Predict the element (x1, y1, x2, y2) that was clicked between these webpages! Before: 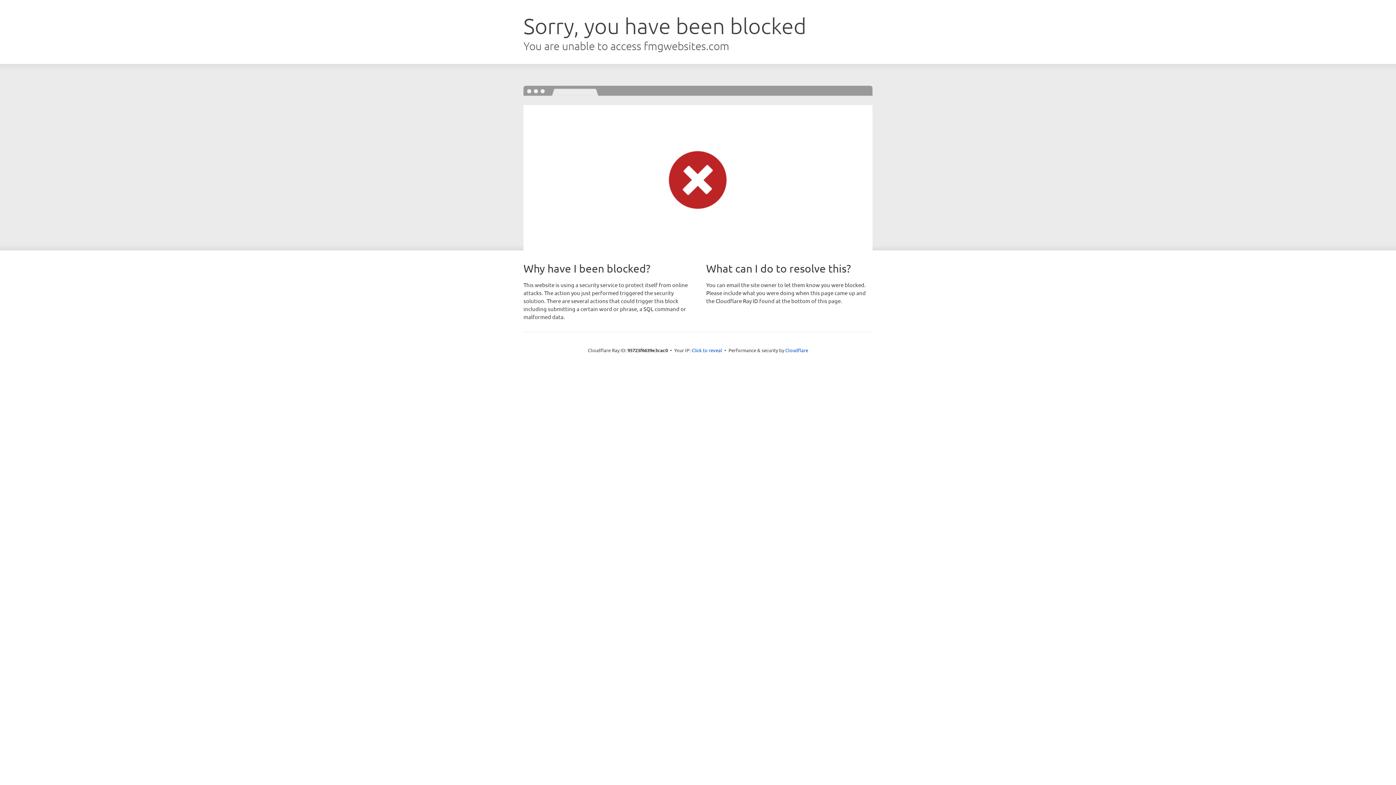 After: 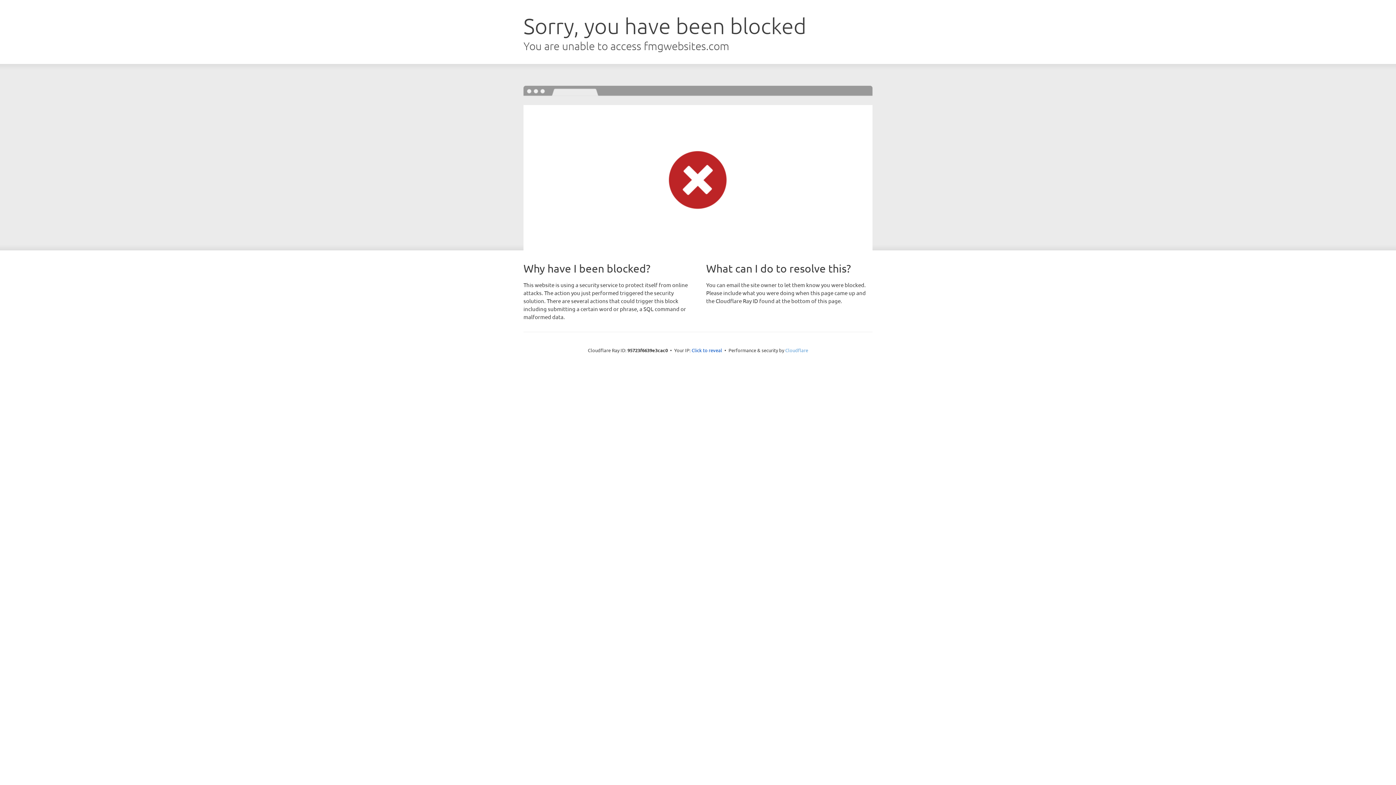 Action: bbox: (785, 347, 808, 353) label: Cloudflare